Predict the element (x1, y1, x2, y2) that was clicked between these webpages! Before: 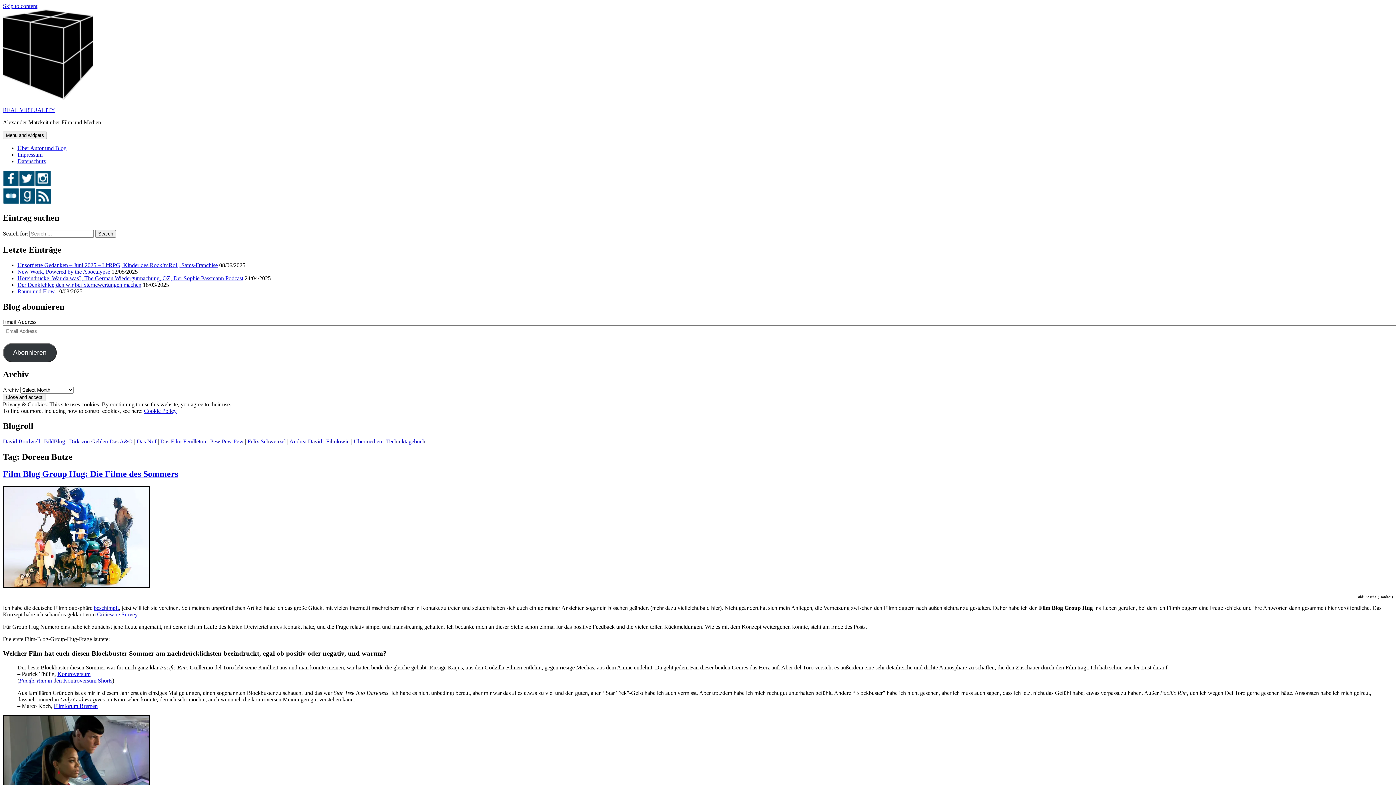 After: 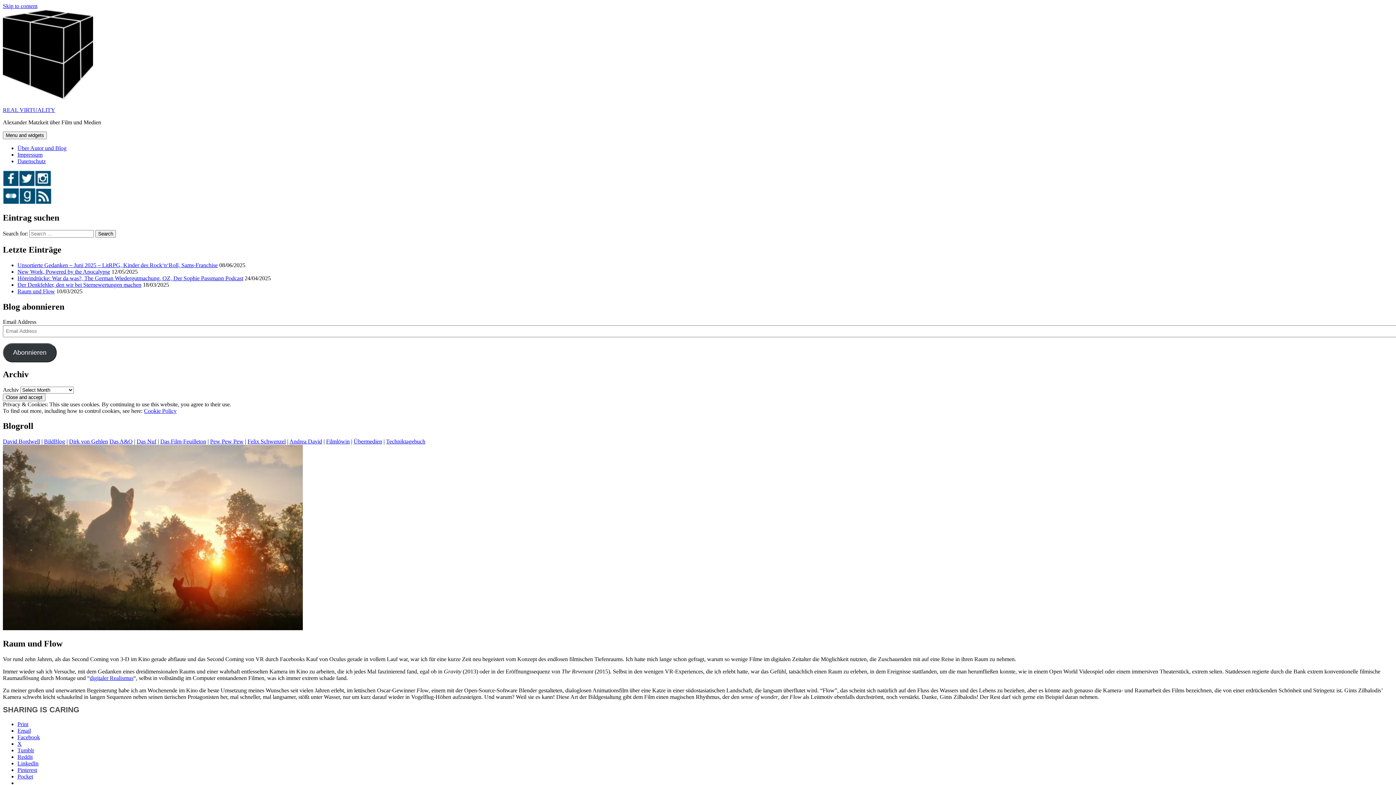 Action: bbox: (17, 288, 54, 294) label: Raum und Flow